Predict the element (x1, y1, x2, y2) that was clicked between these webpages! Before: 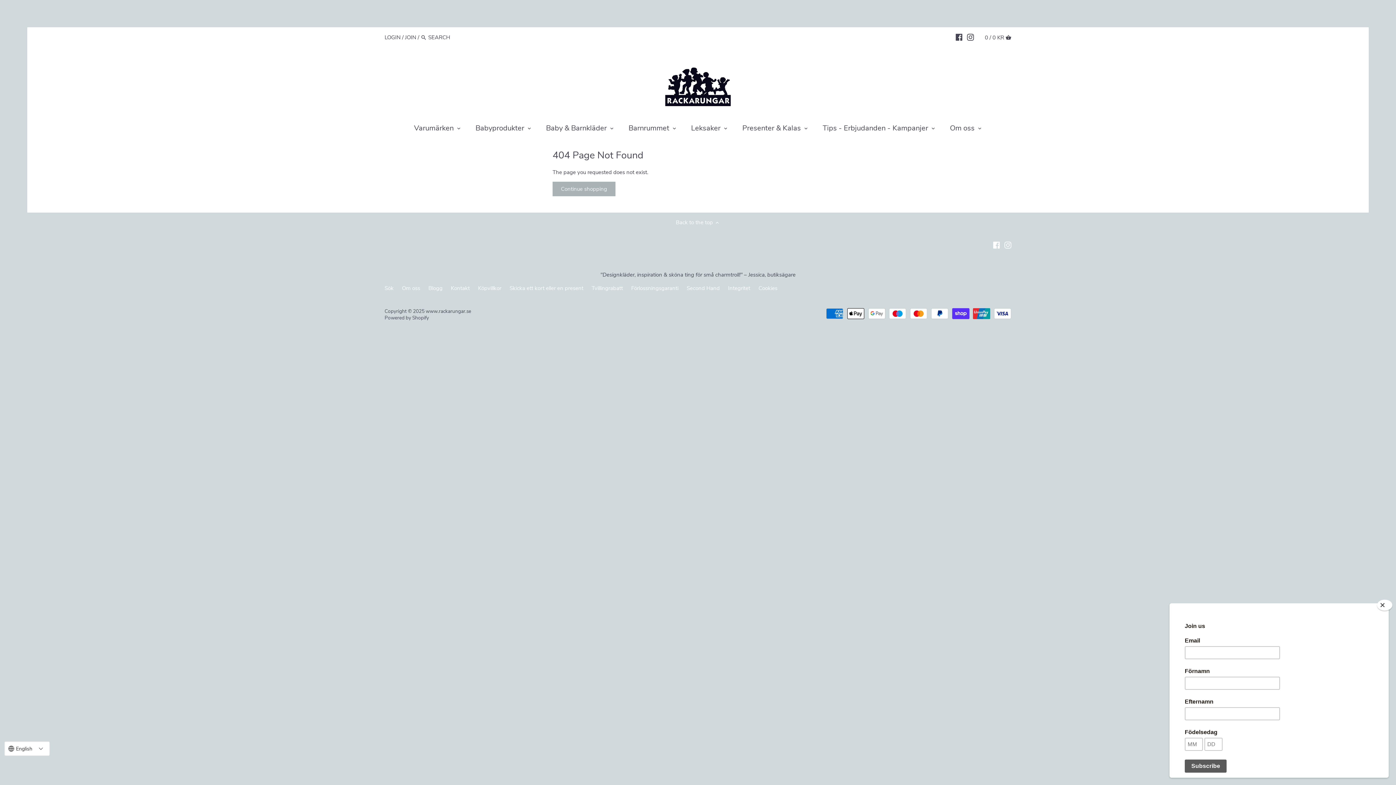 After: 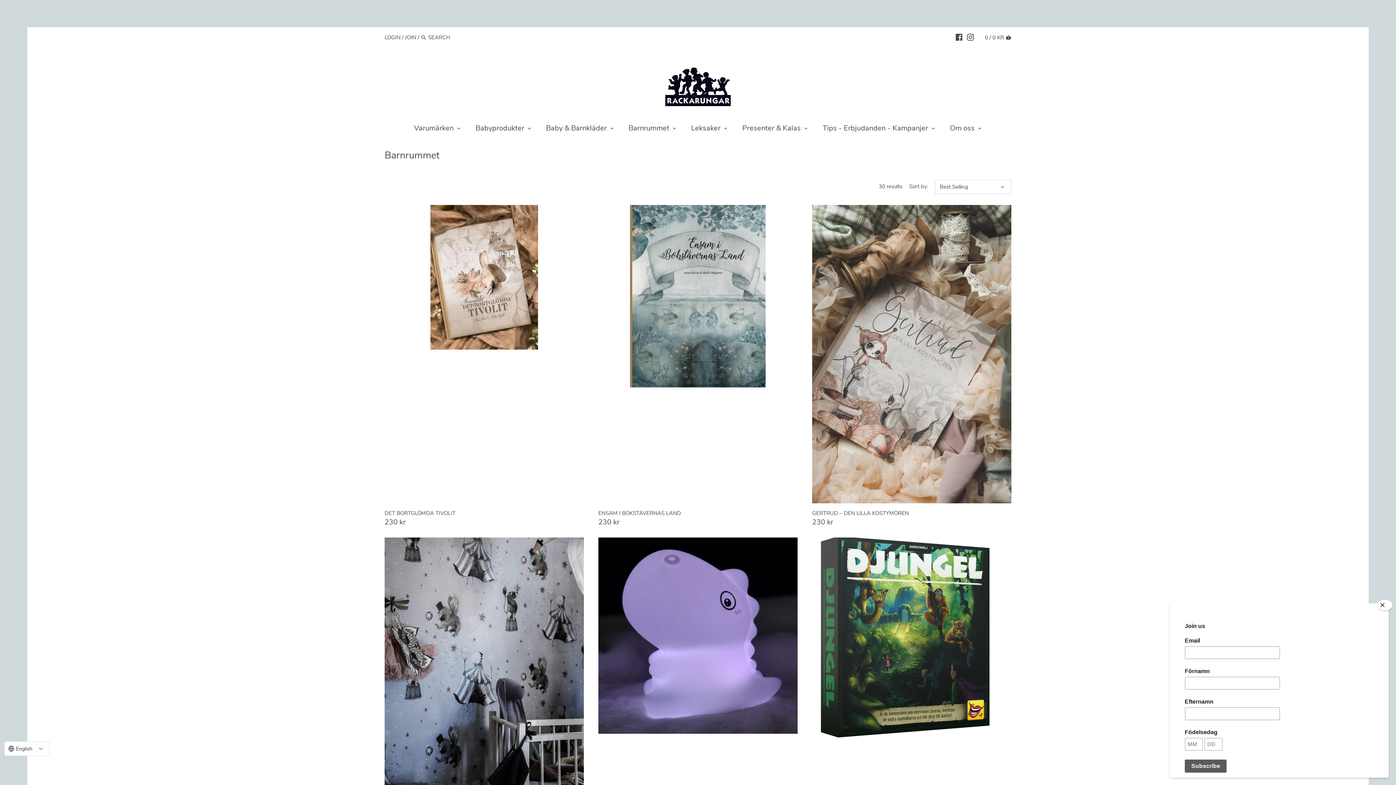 Action: label: Barnrummet bbox: (621, 120, 676, 138)